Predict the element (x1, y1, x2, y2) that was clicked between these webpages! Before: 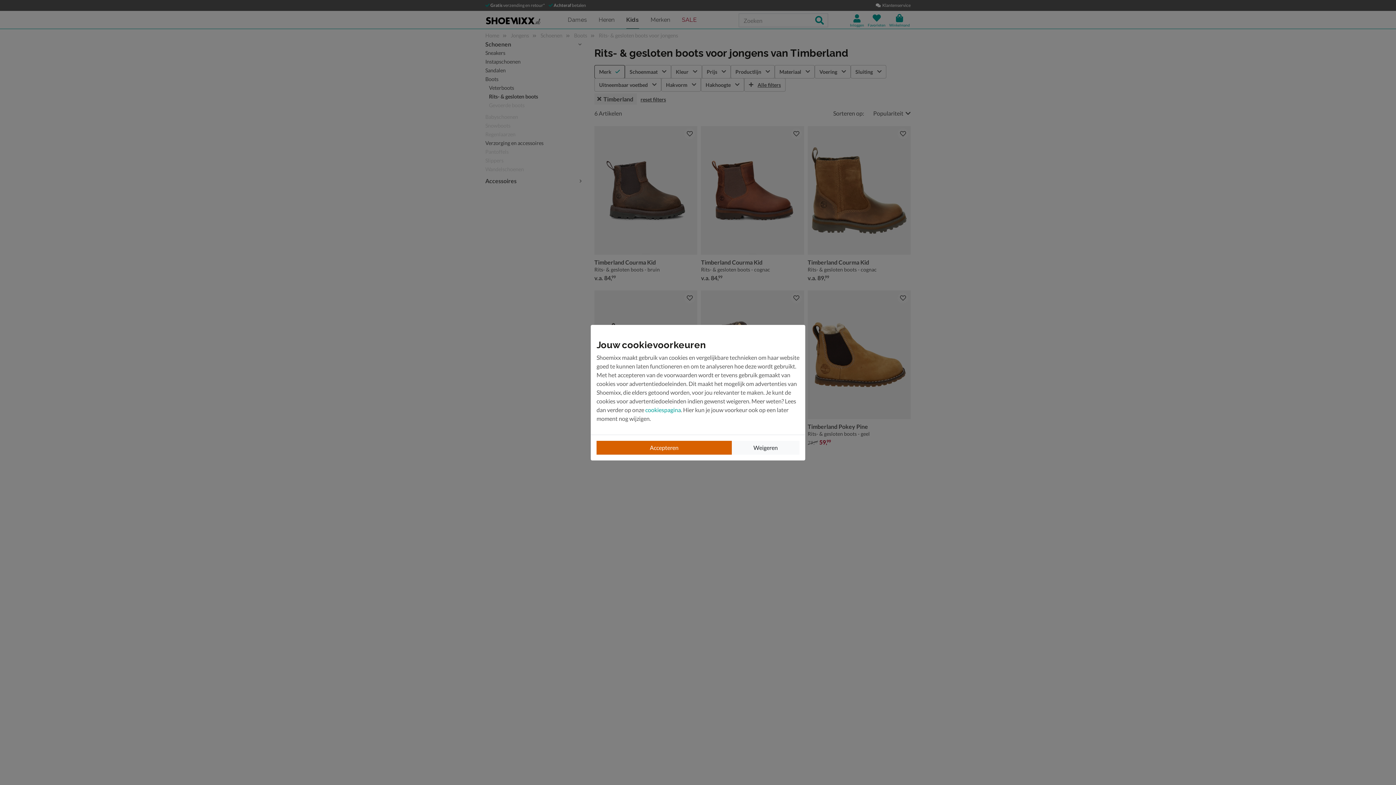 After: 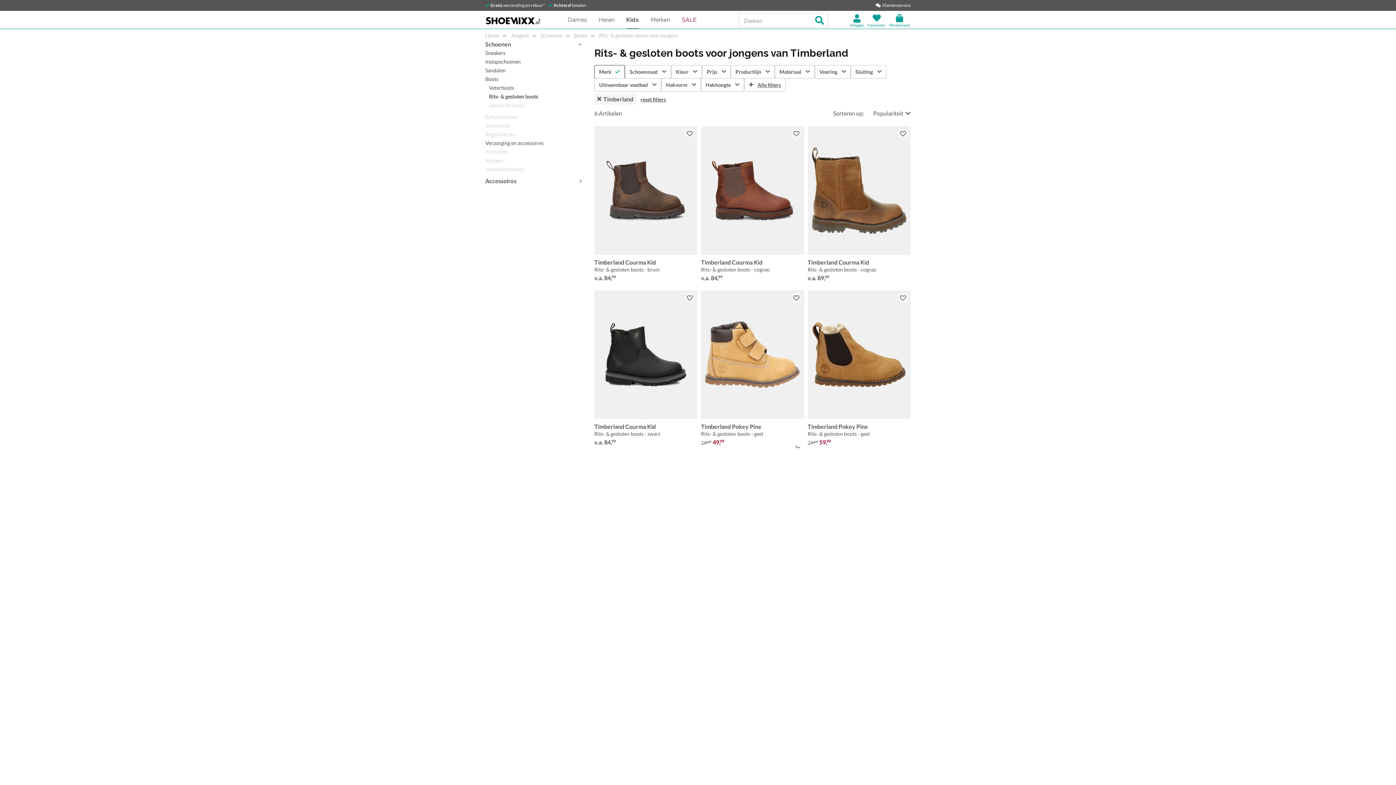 Action: label: Weigeren bbox: (732, 440, 799, 454)